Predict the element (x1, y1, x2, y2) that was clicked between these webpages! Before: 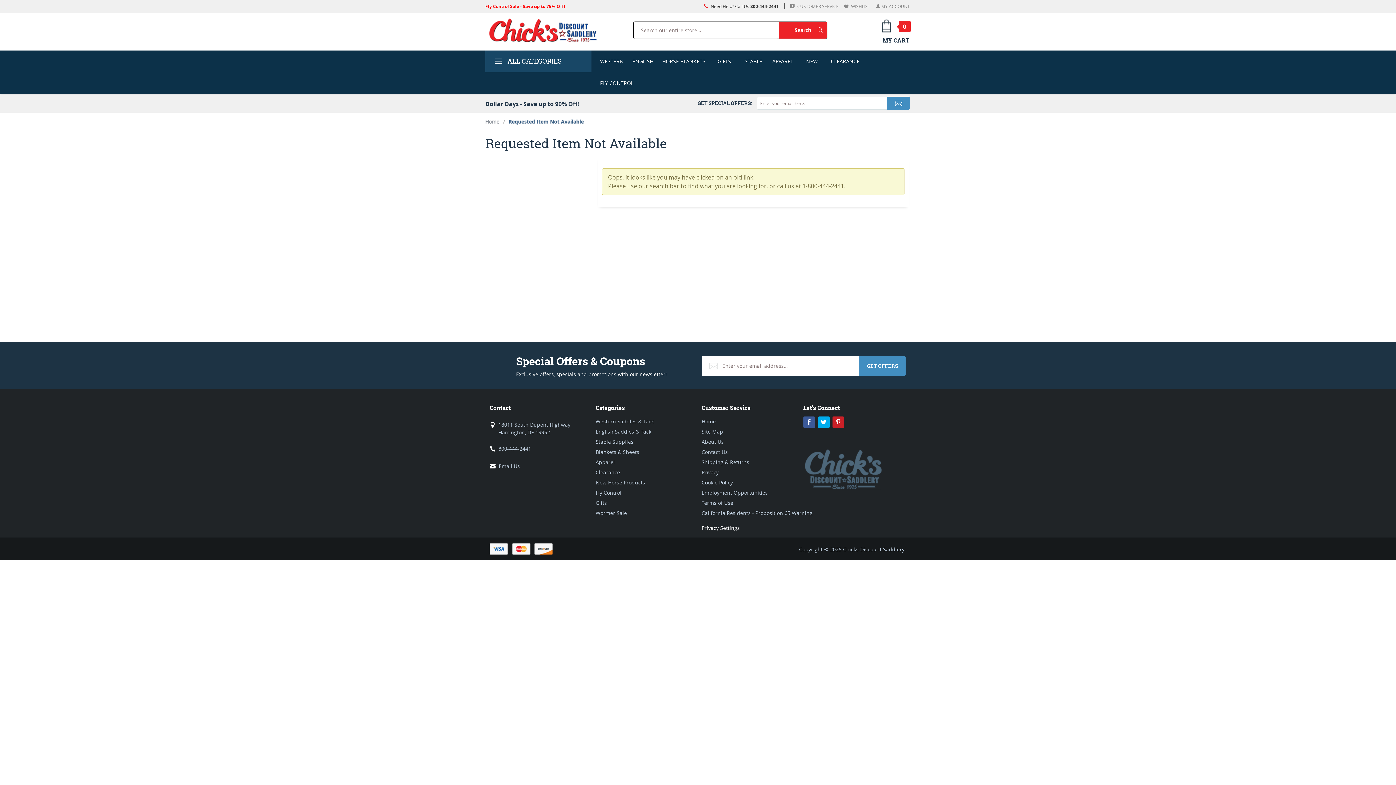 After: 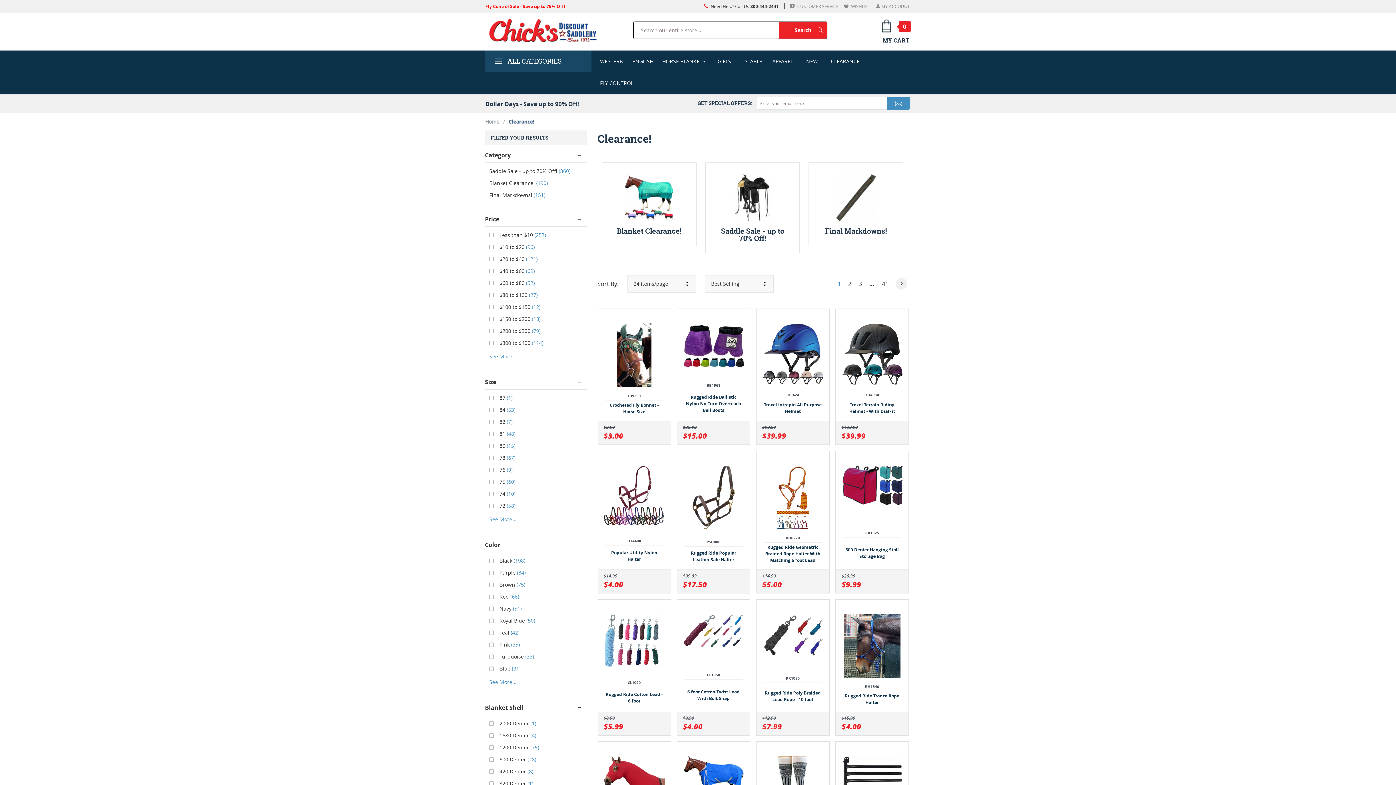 Action: label: CLEARANCE bbox: (826, 50, 864, 72)